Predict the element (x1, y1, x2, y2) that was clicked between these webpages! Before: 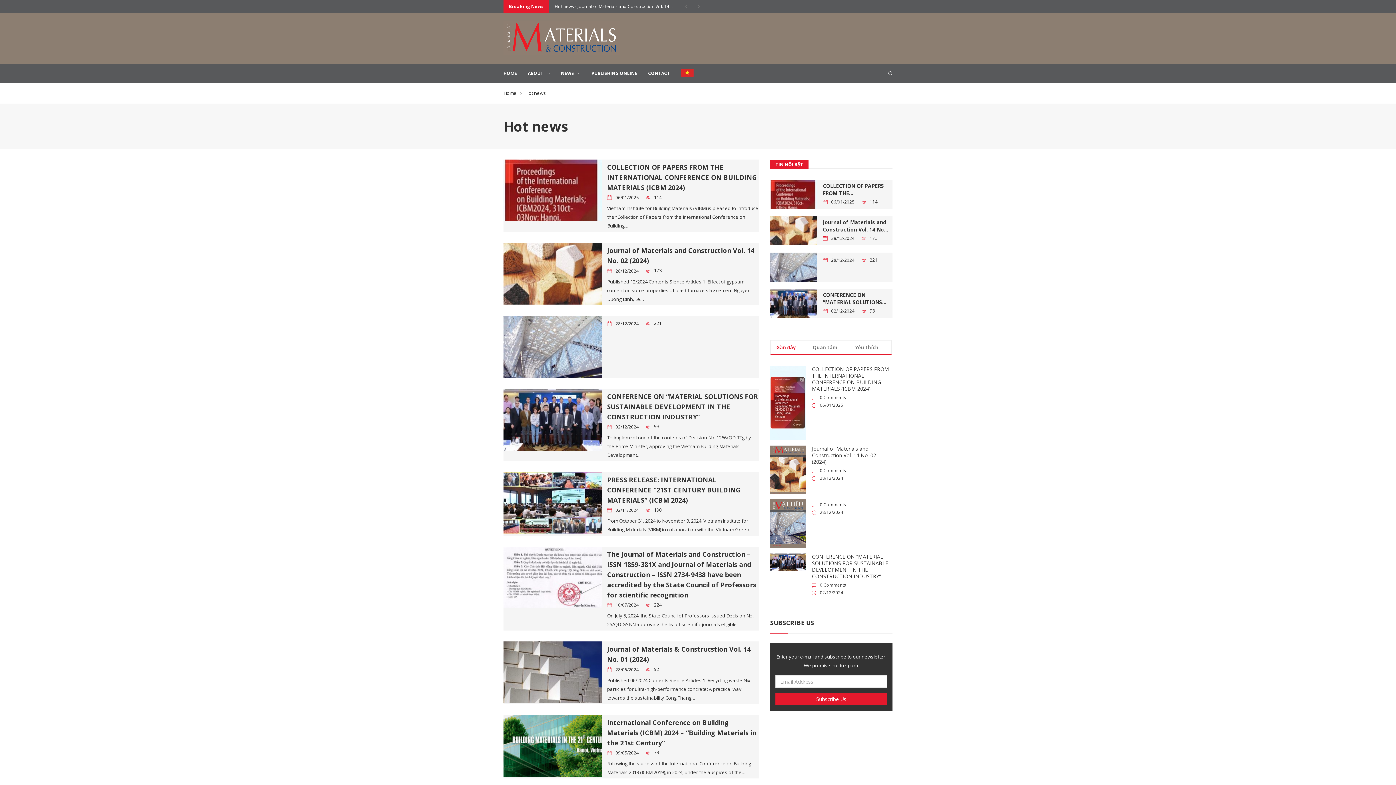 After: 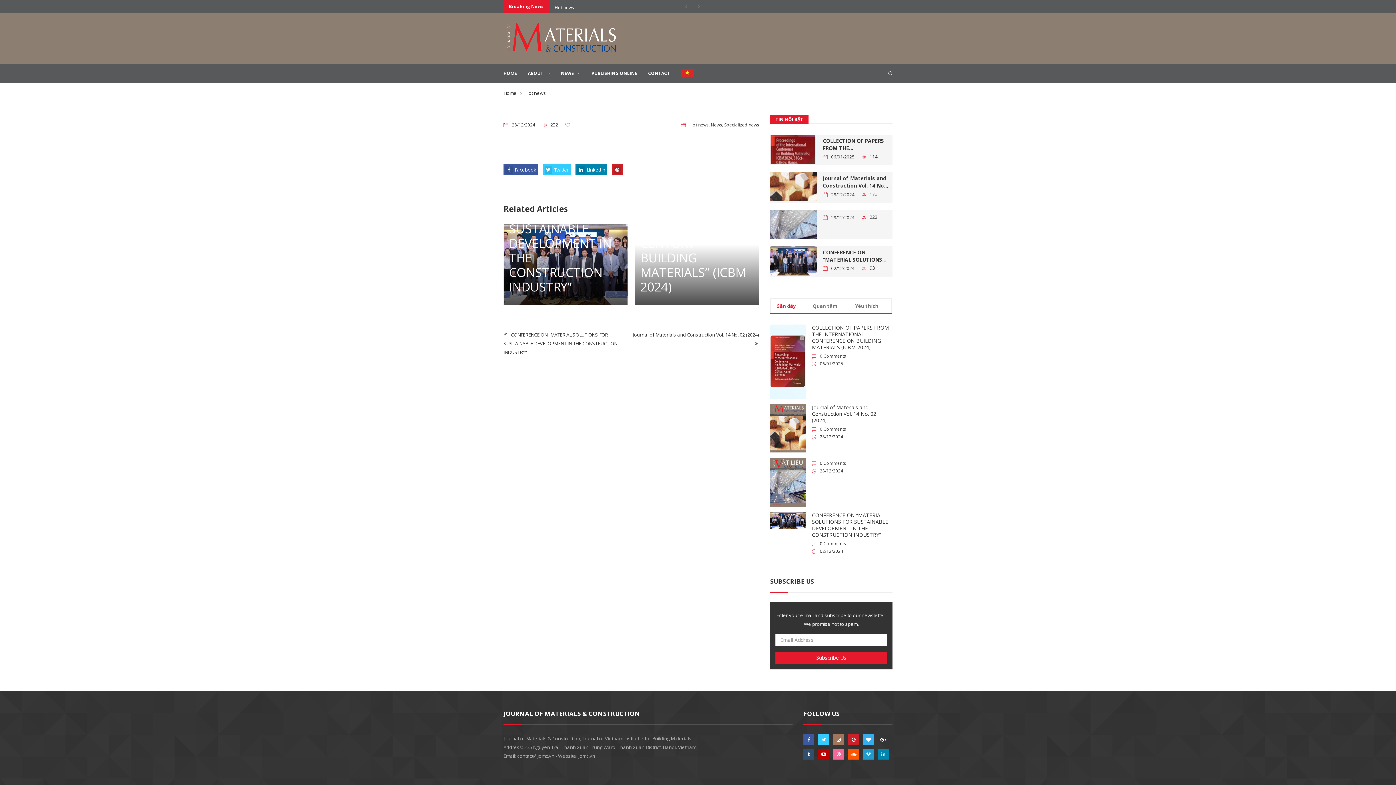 Action: bbox: (770, 252, 817, 281)